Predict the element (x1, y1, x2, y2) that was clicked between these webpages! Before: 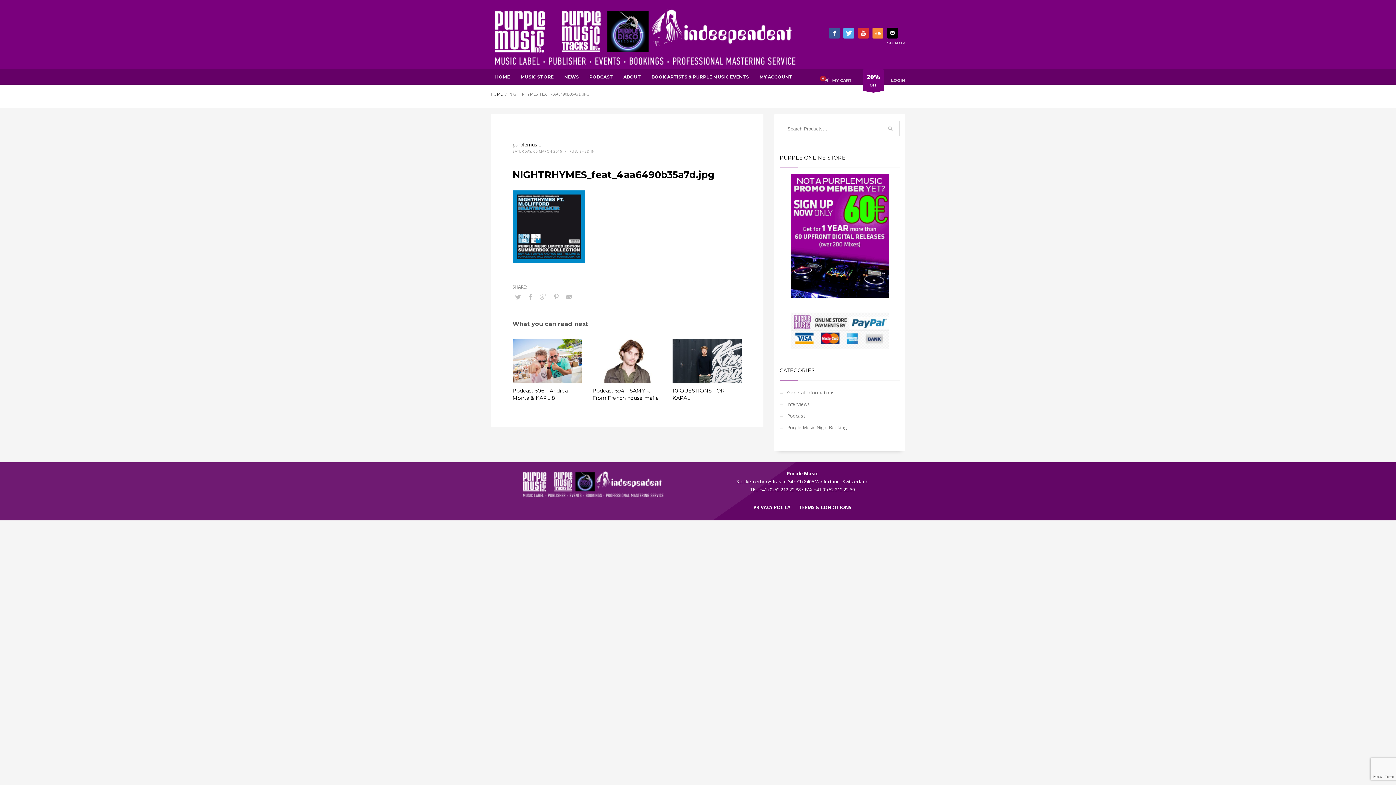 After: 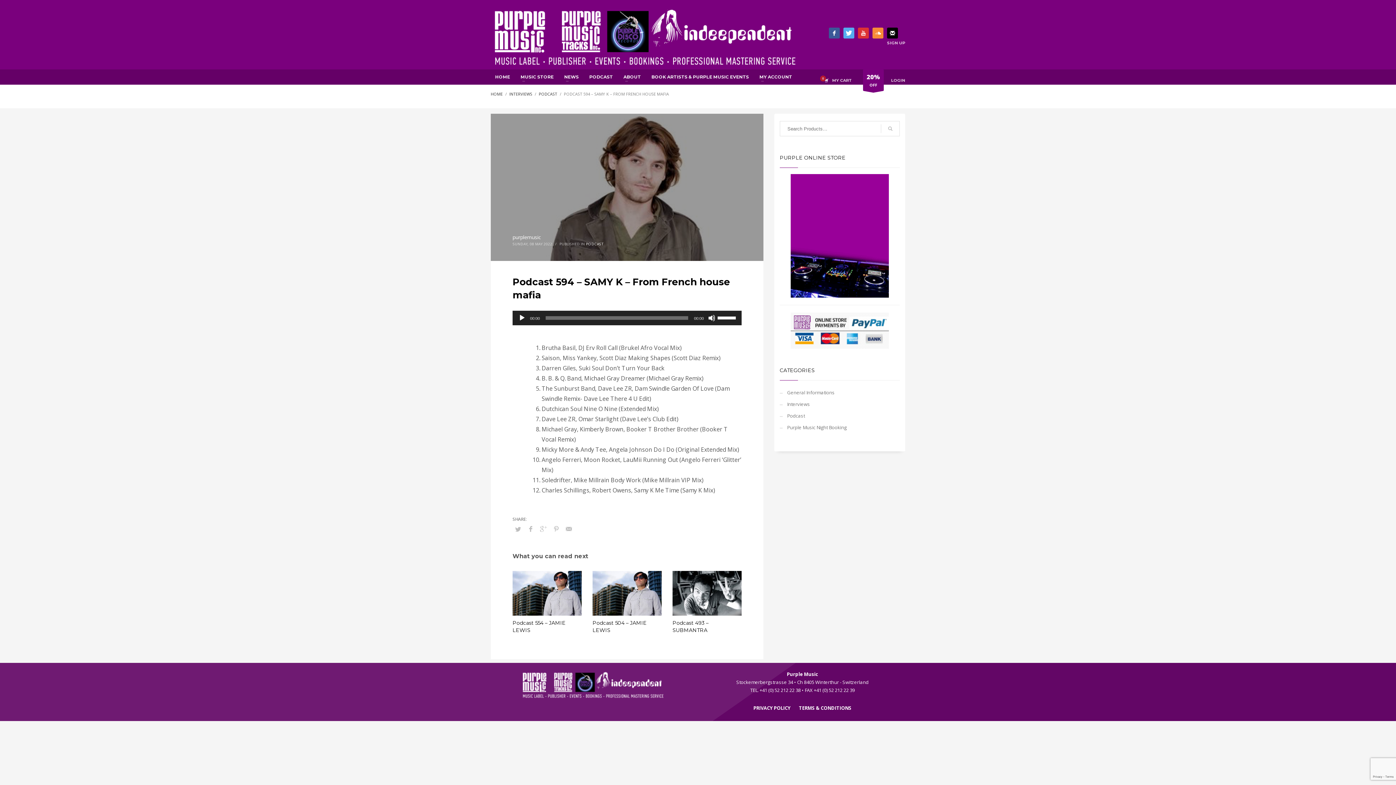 Action: bbox: (592, 387, 658, 401) label: Podcast 594 – SAMY K – From French house mafia